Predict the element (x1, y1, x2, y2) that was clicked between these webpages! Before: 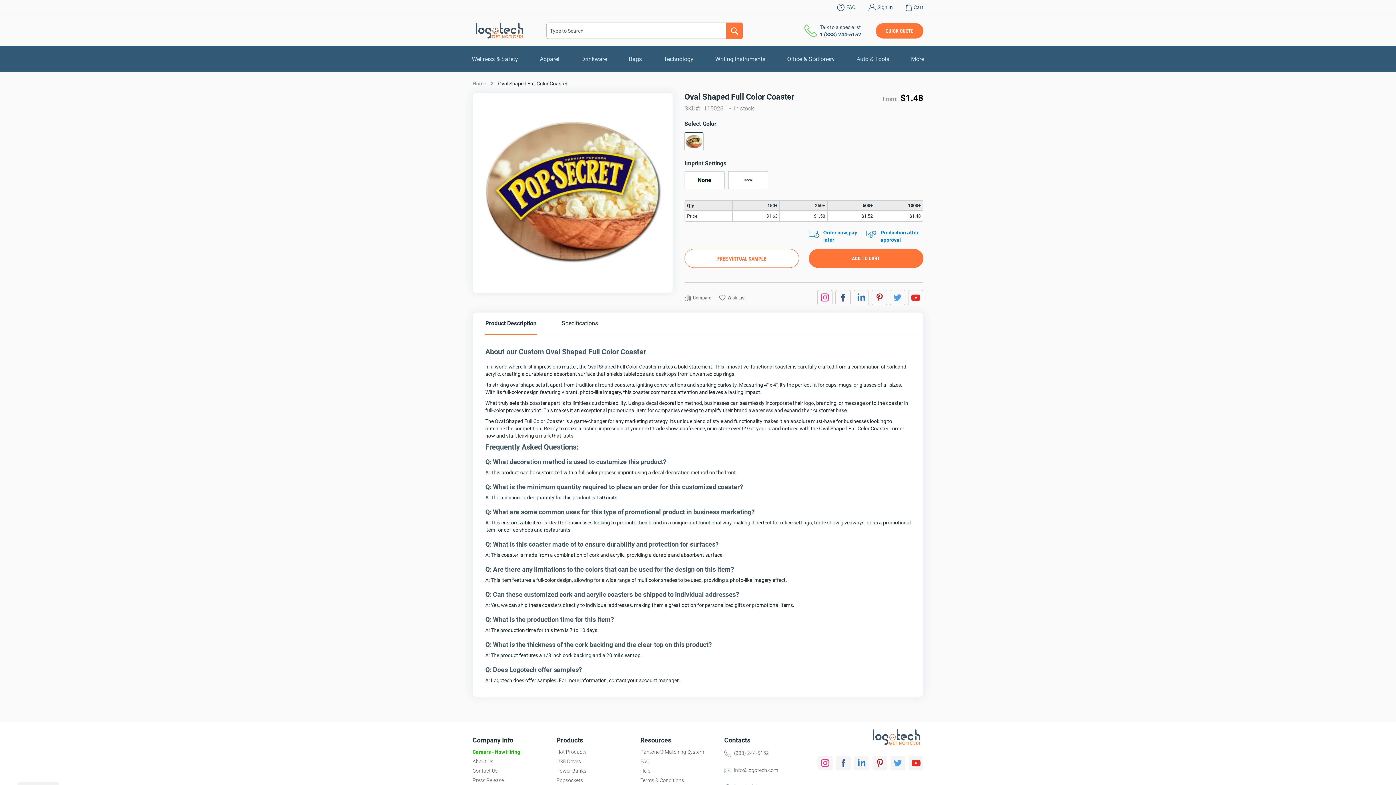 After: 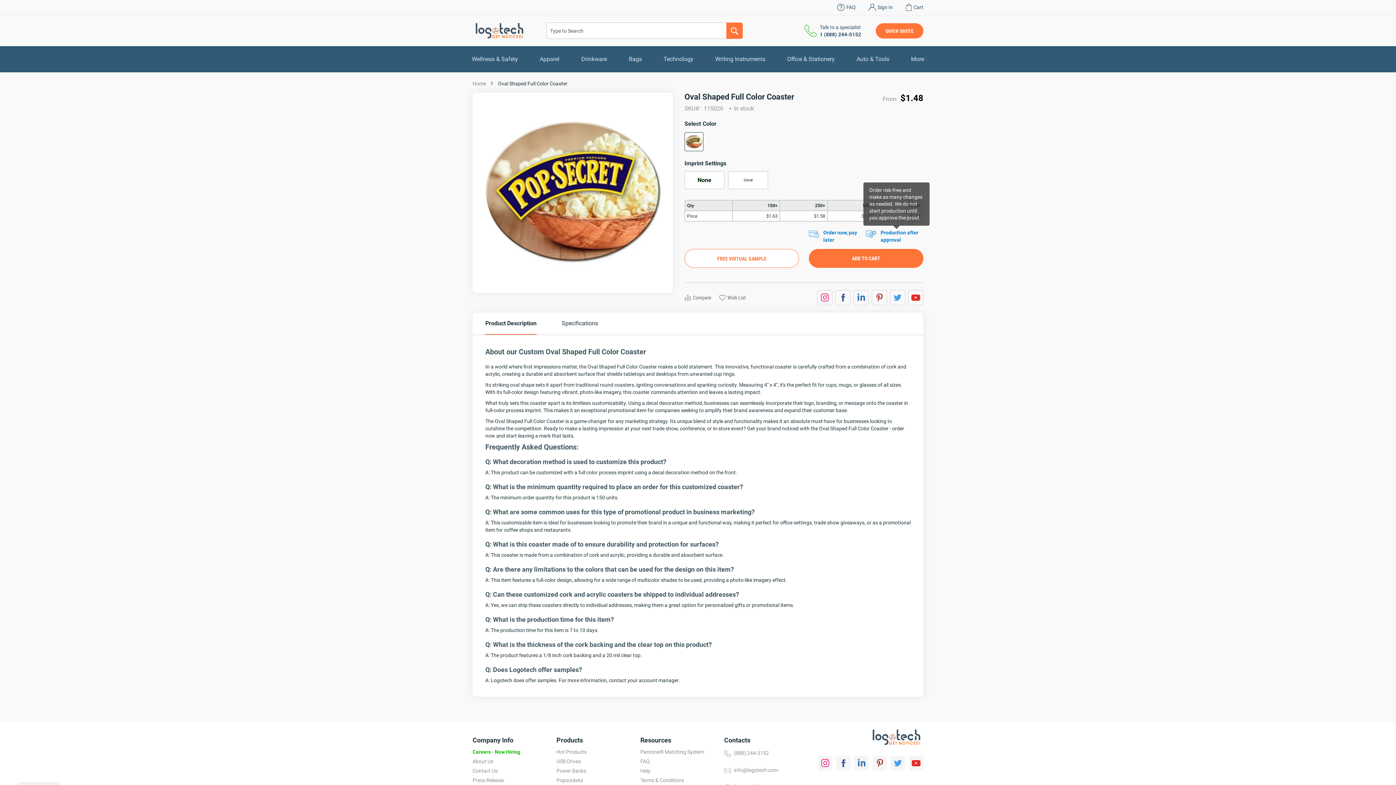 Action: bbox: (866, 229, 923, 243) label: Production after approval